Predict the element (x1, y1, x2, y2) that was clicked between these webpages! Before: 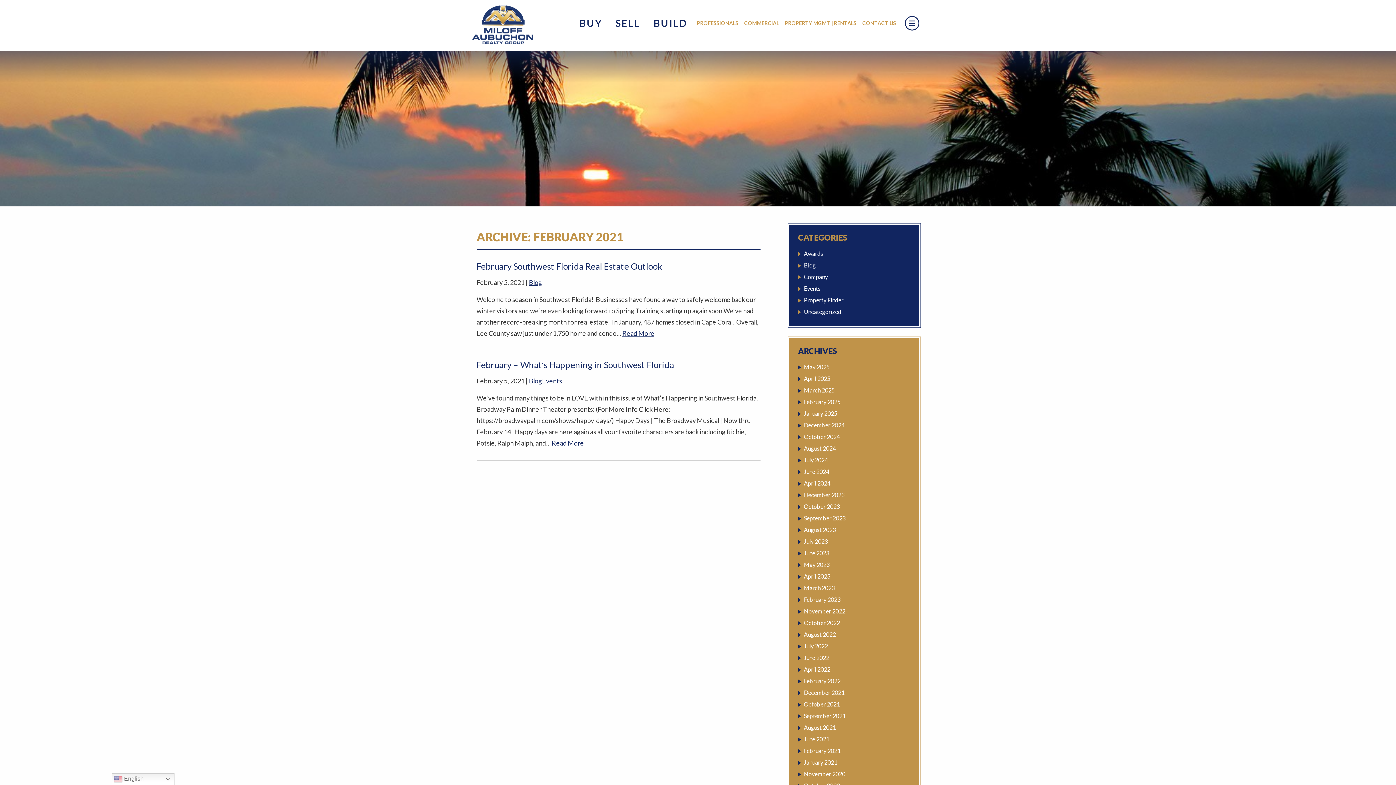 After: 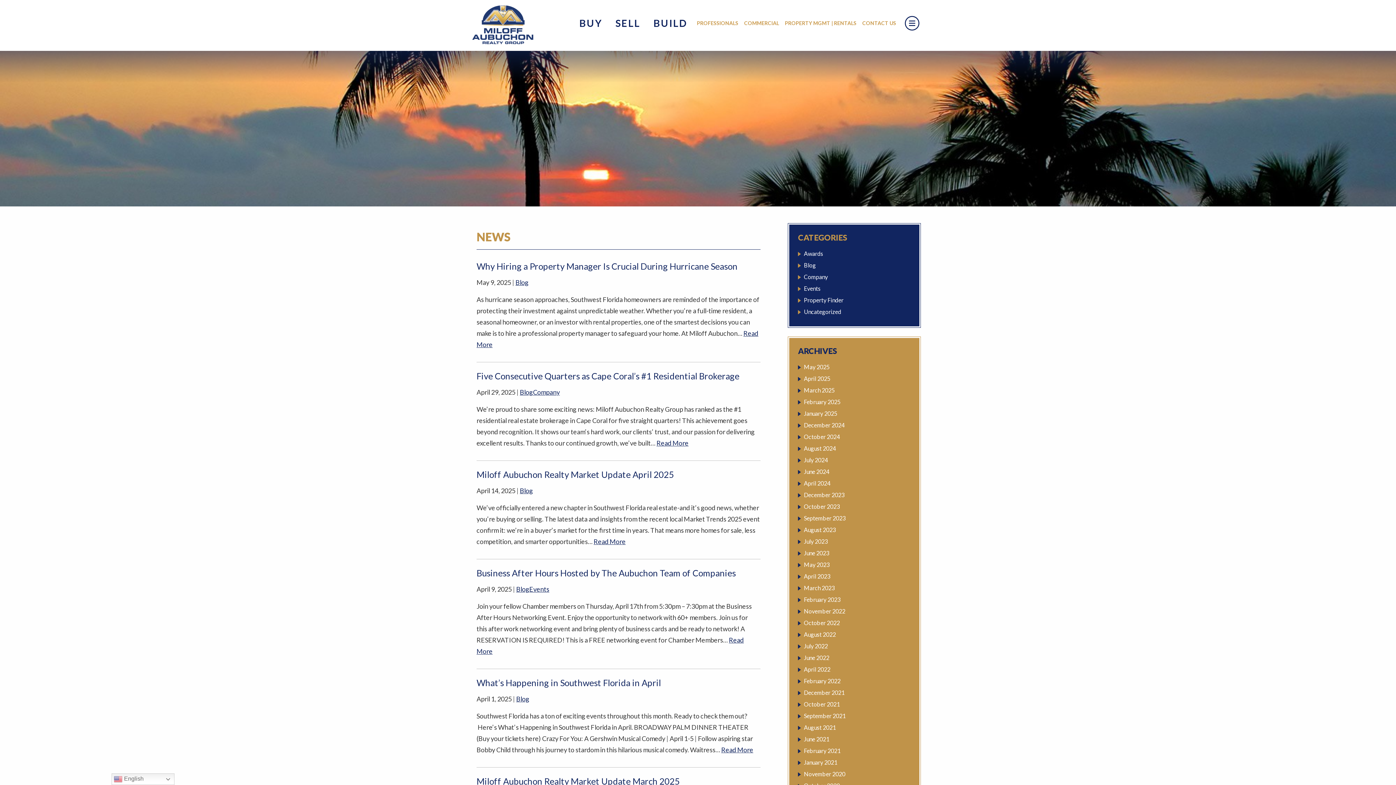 Action: label: ARCHIVES bbox: (788, 341, 921, 361)